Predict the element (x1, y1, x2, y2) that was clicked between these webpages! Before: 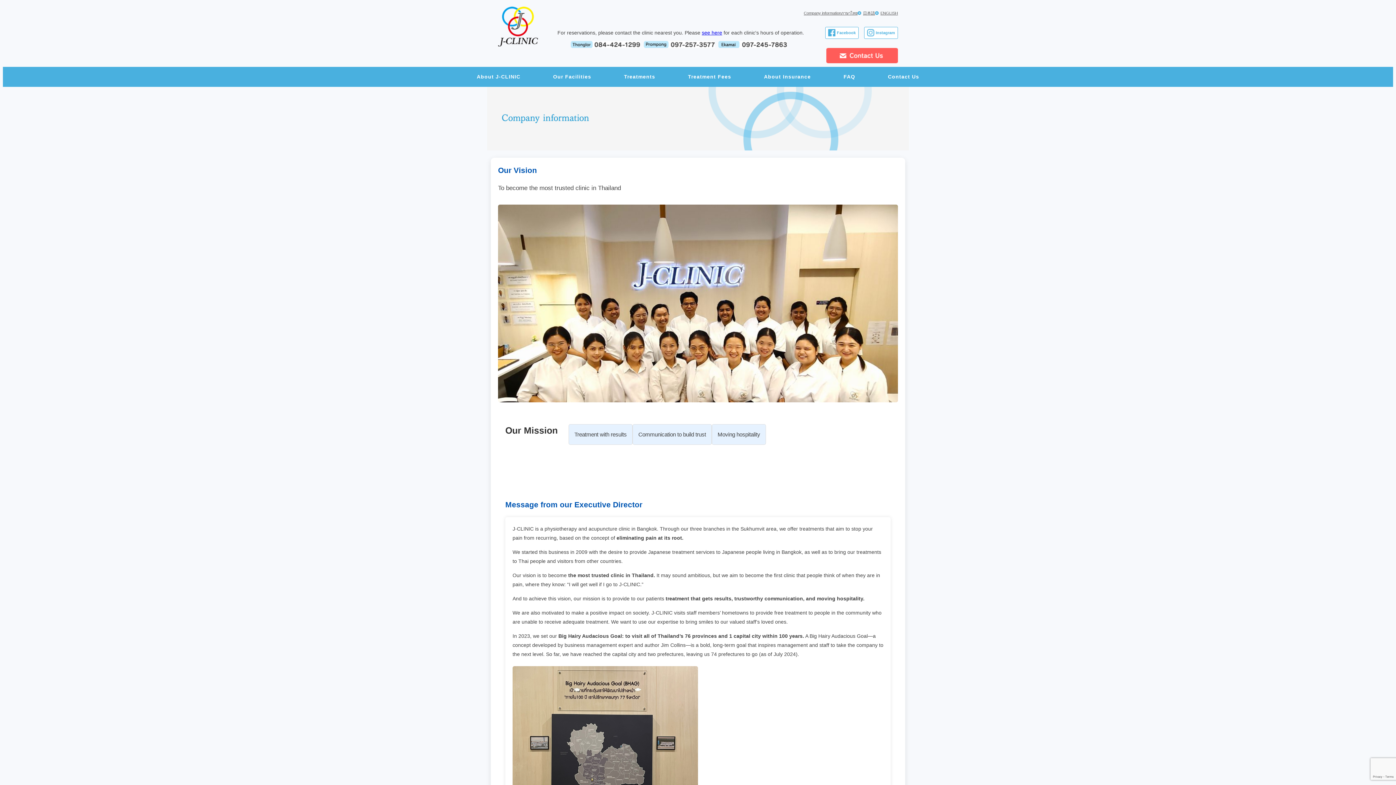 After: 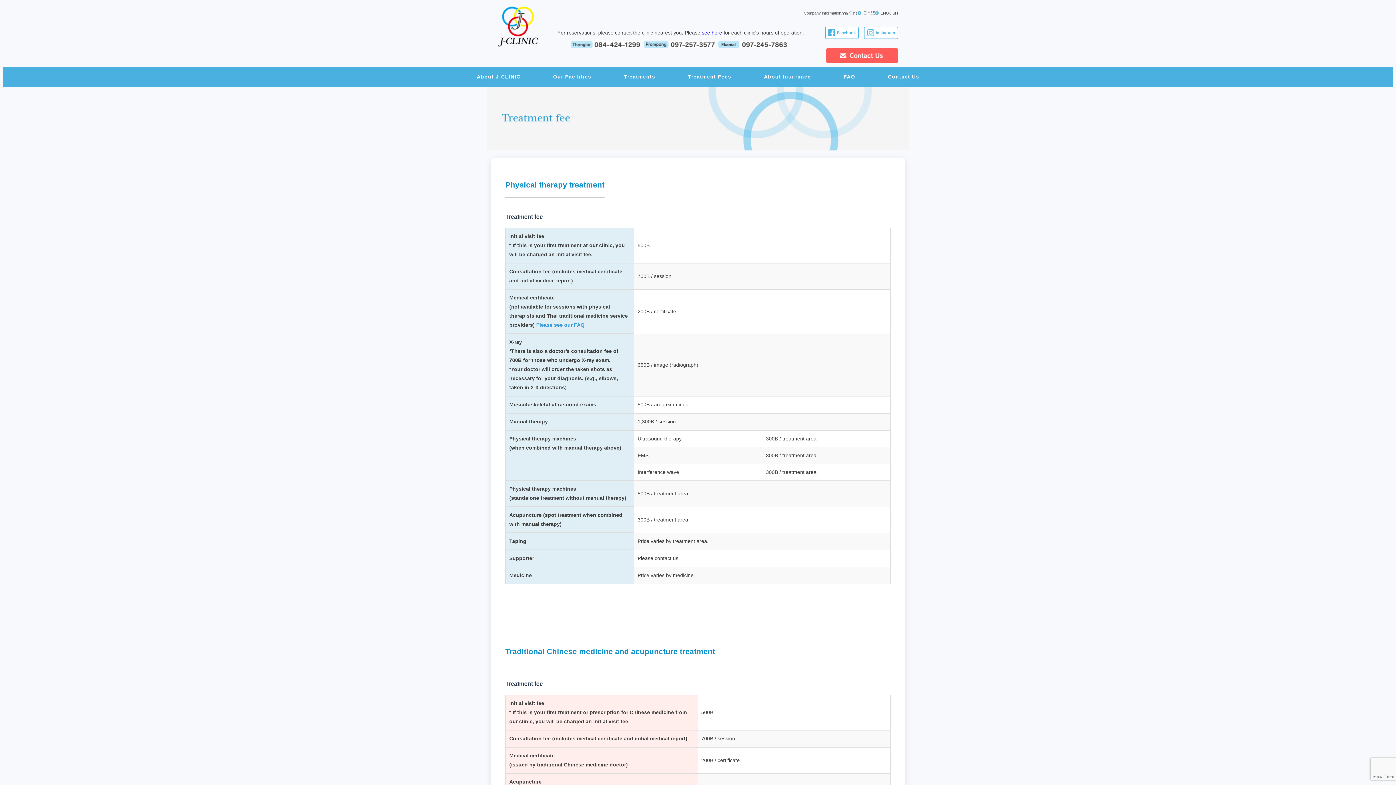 Action: bbox: (671, 66, 747, 86) label: Treatment Fees